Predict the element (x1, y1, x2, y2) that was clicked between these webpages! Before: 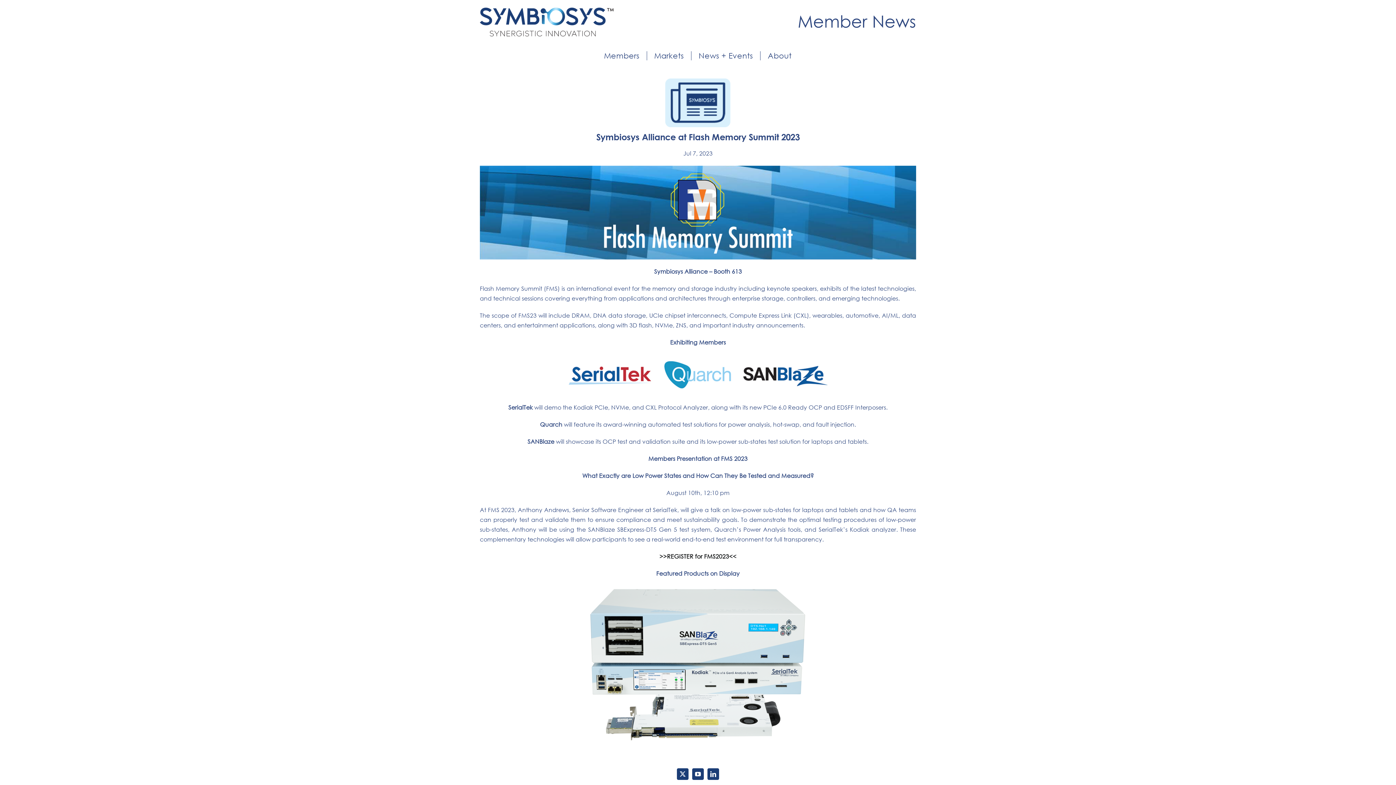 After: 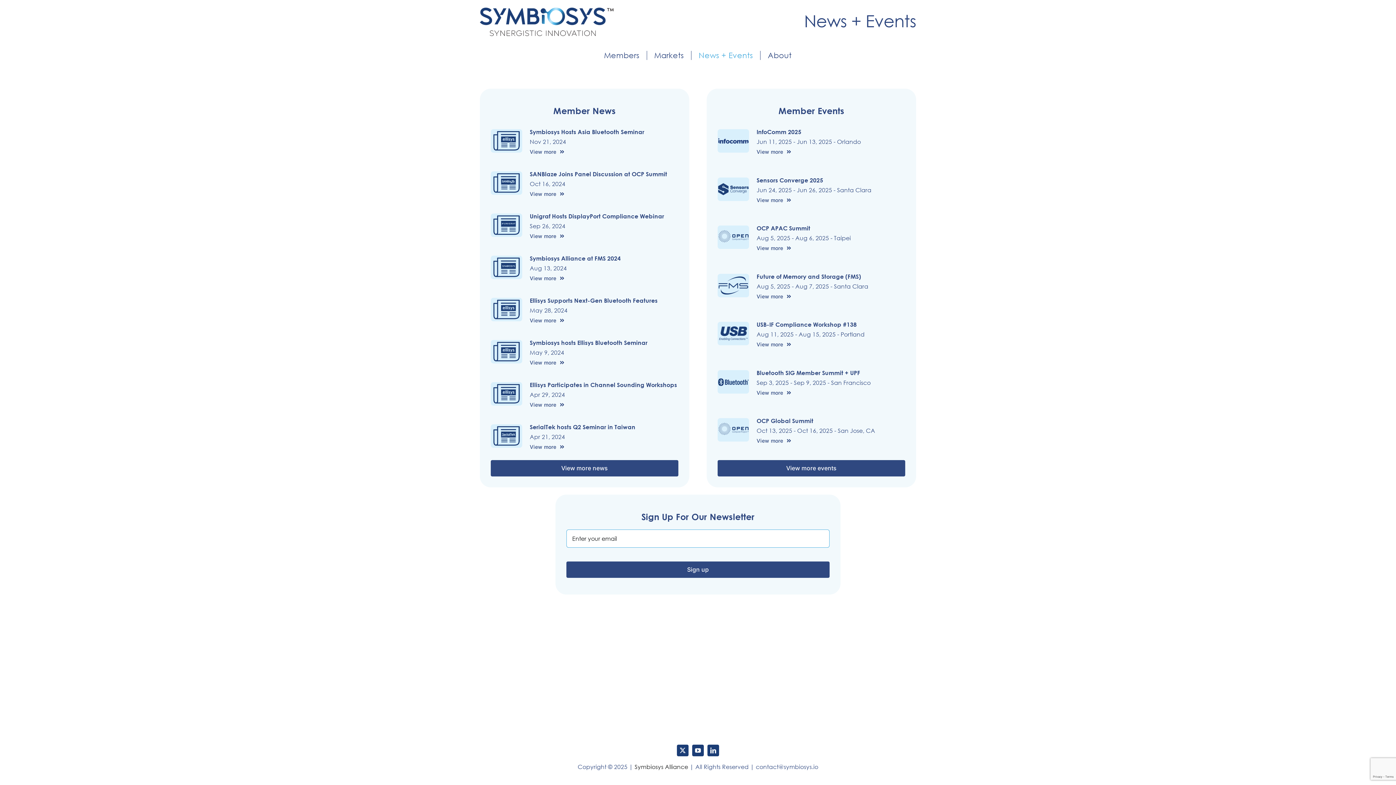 Action: bbox: (691, 51, 760, 60) label: News + Events